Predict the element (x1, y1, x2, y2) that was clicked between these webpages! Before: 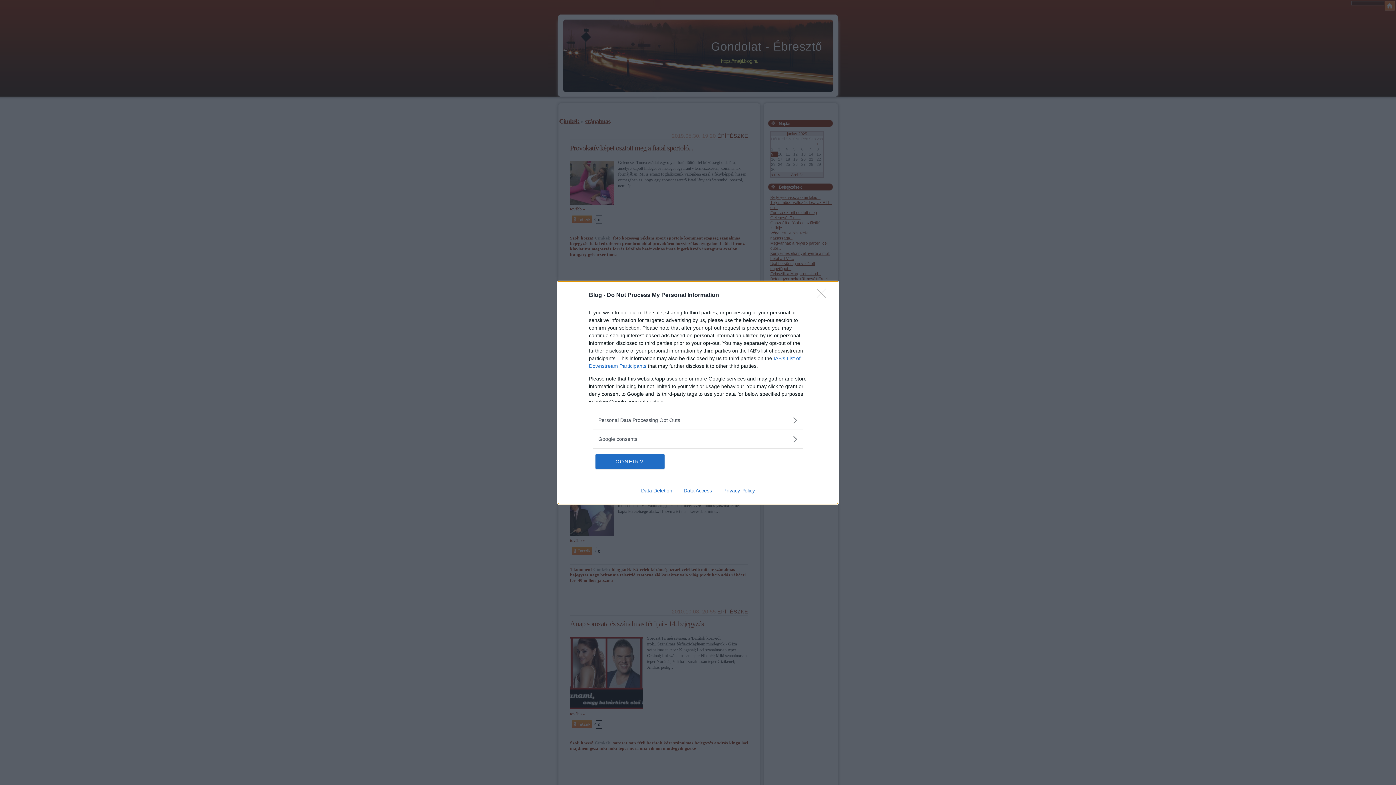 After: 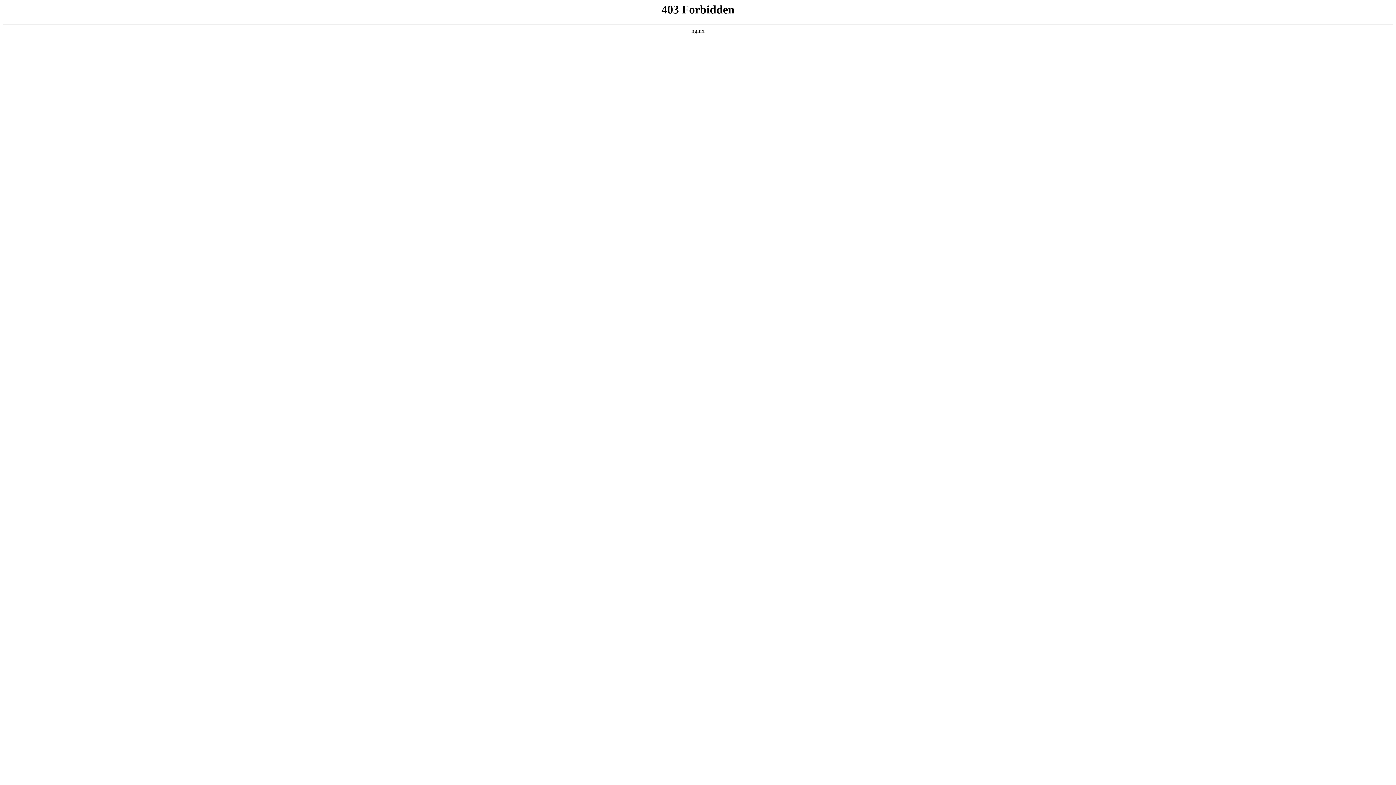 Action: bbox: (717, 487, 760, 493) label: Privacy Policy